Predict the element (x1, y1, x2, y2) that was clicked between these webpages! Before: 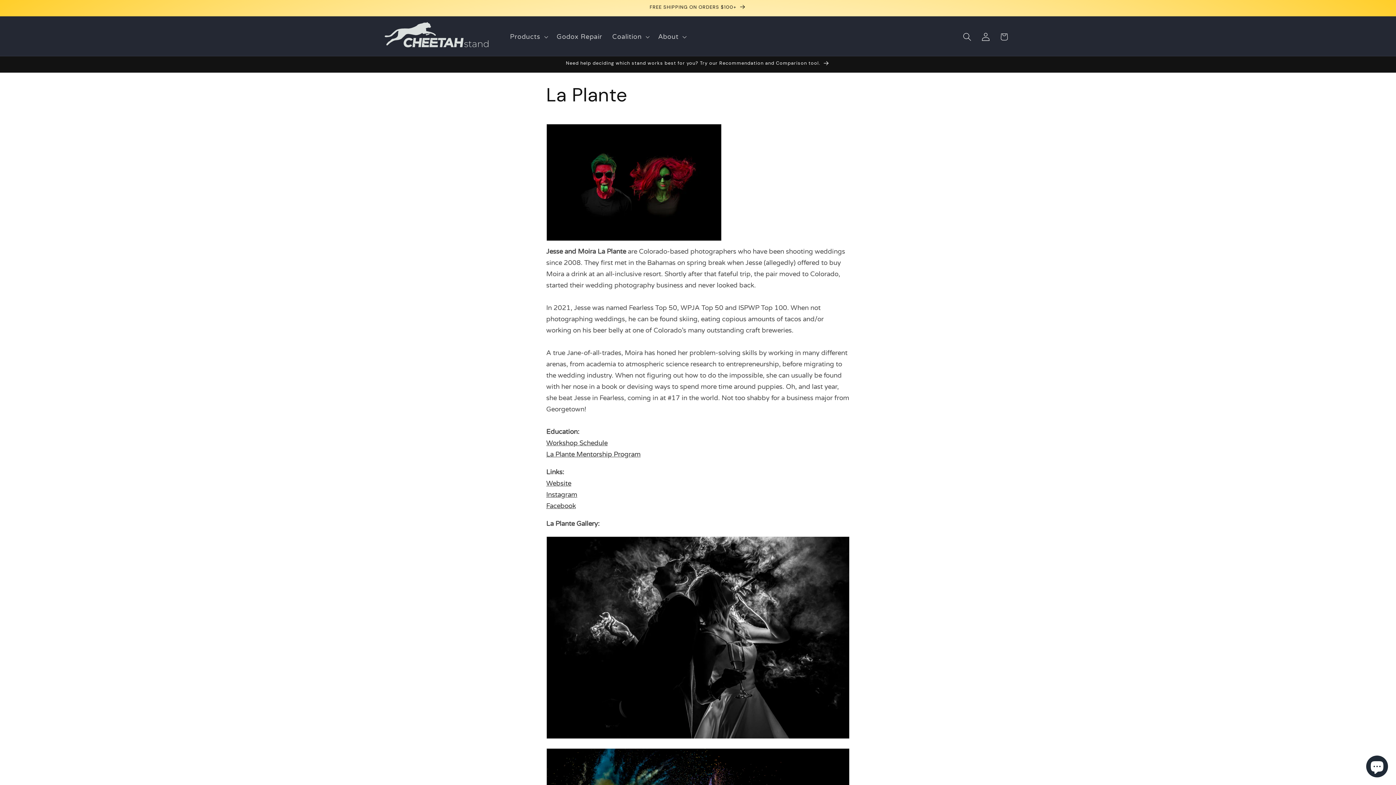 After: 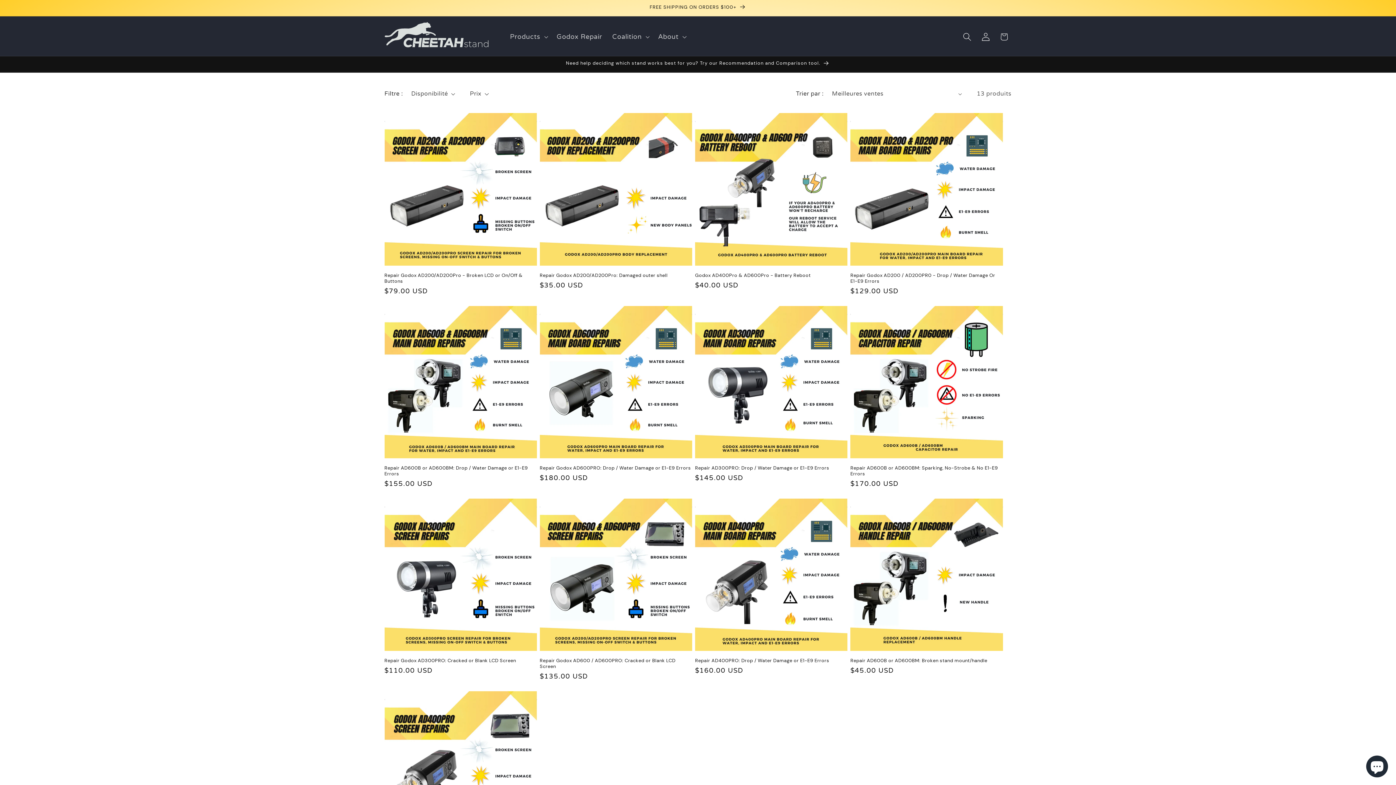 Action: bbox: (551, 27, 607, 45) label: Godox Repair